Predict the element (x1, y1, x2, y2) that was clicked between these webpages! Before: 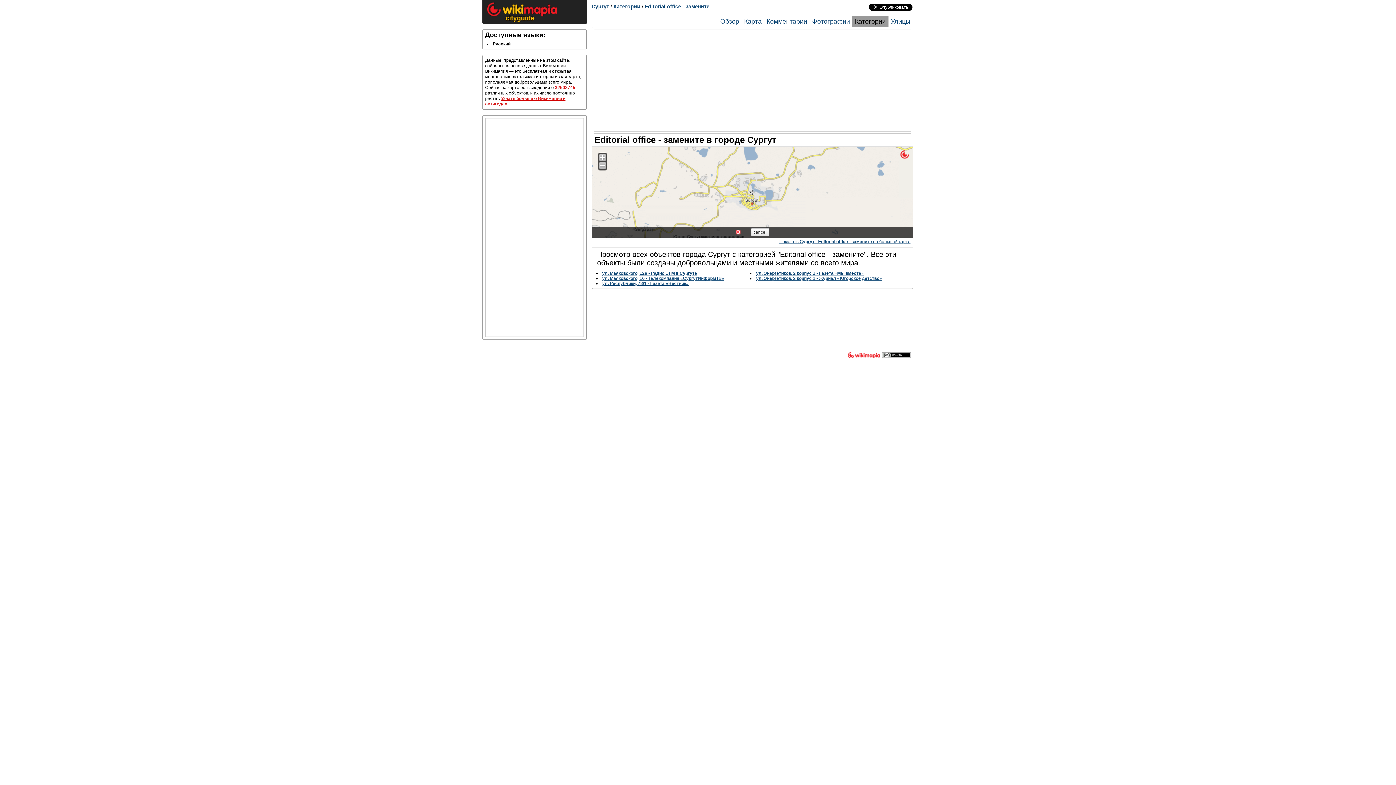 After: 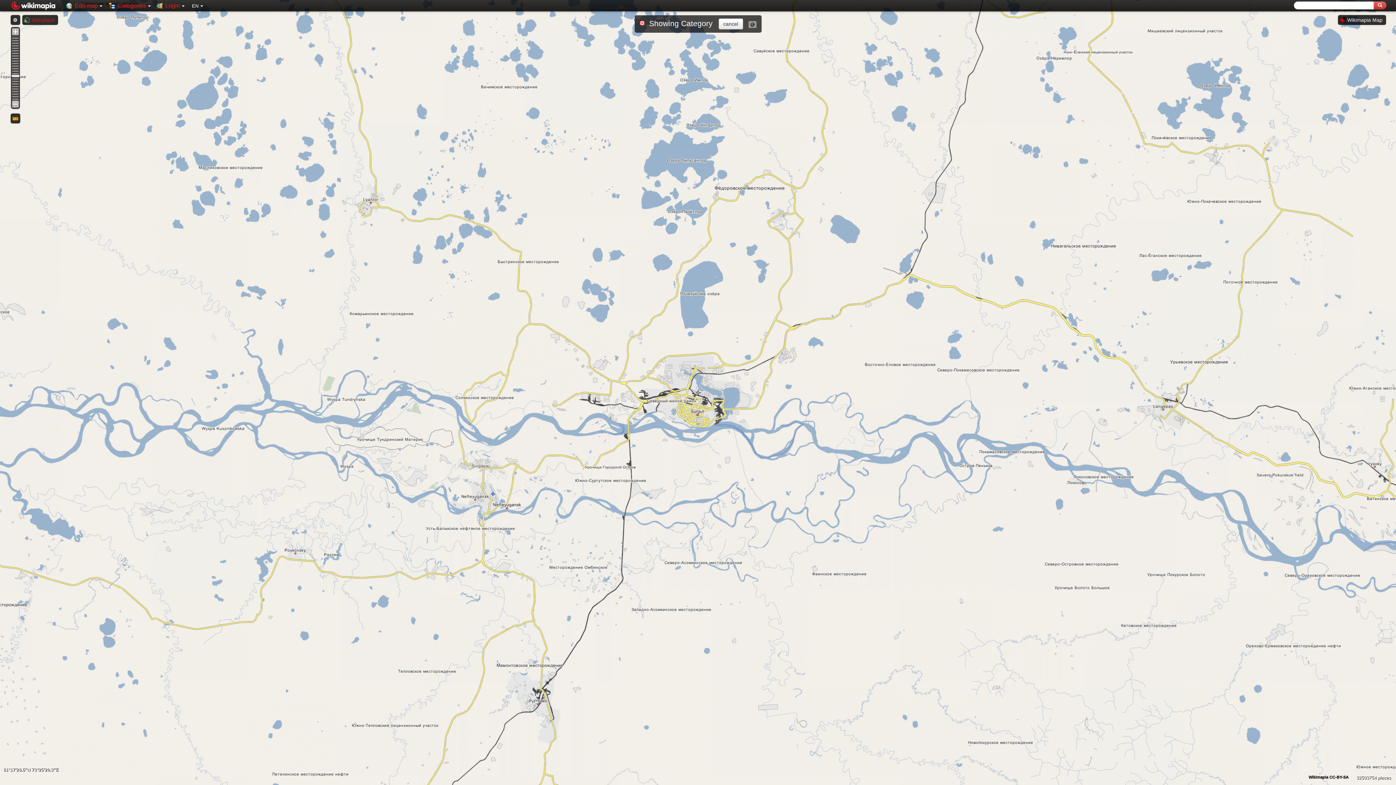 Action: bbox: (779, 239, 910, 244) label: Показать Сургут - Editorial office - замените на большой карте